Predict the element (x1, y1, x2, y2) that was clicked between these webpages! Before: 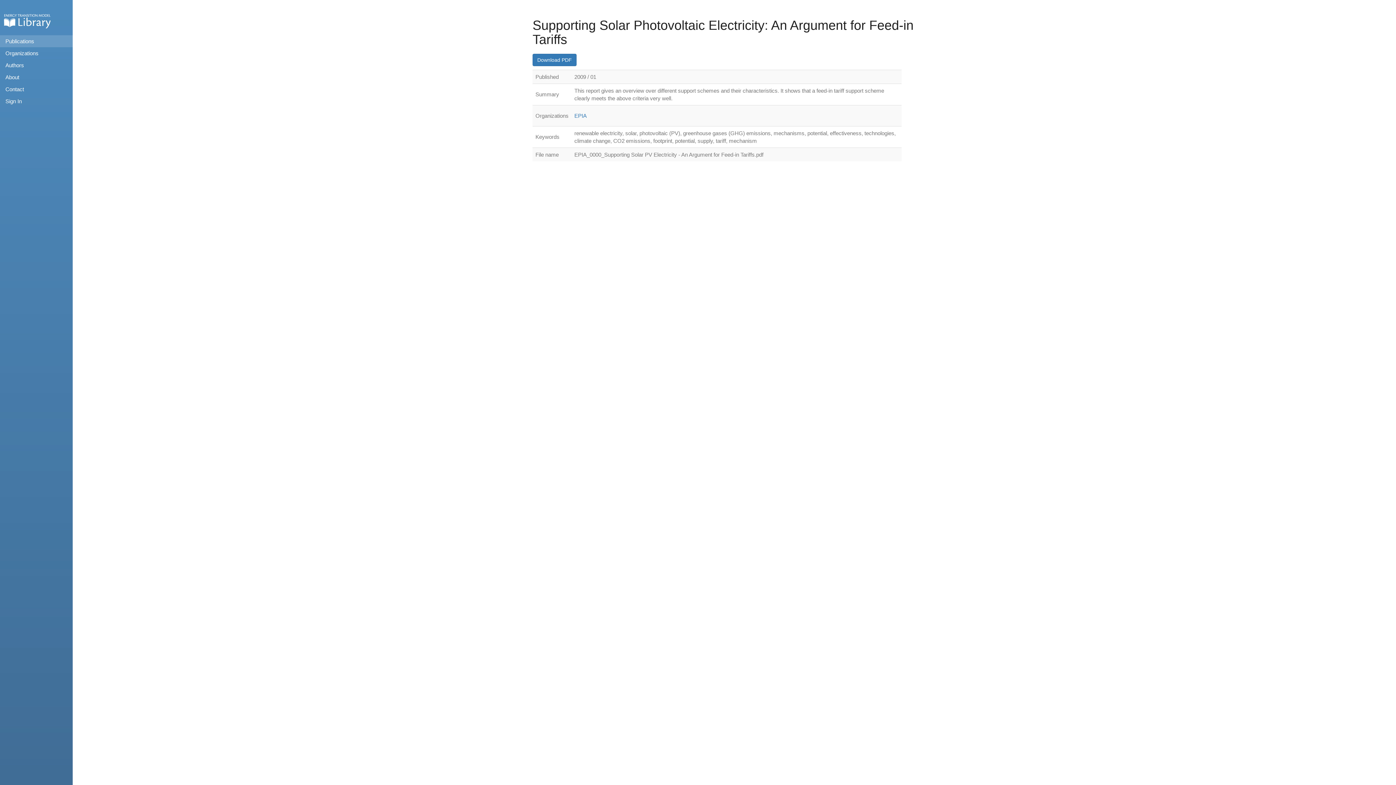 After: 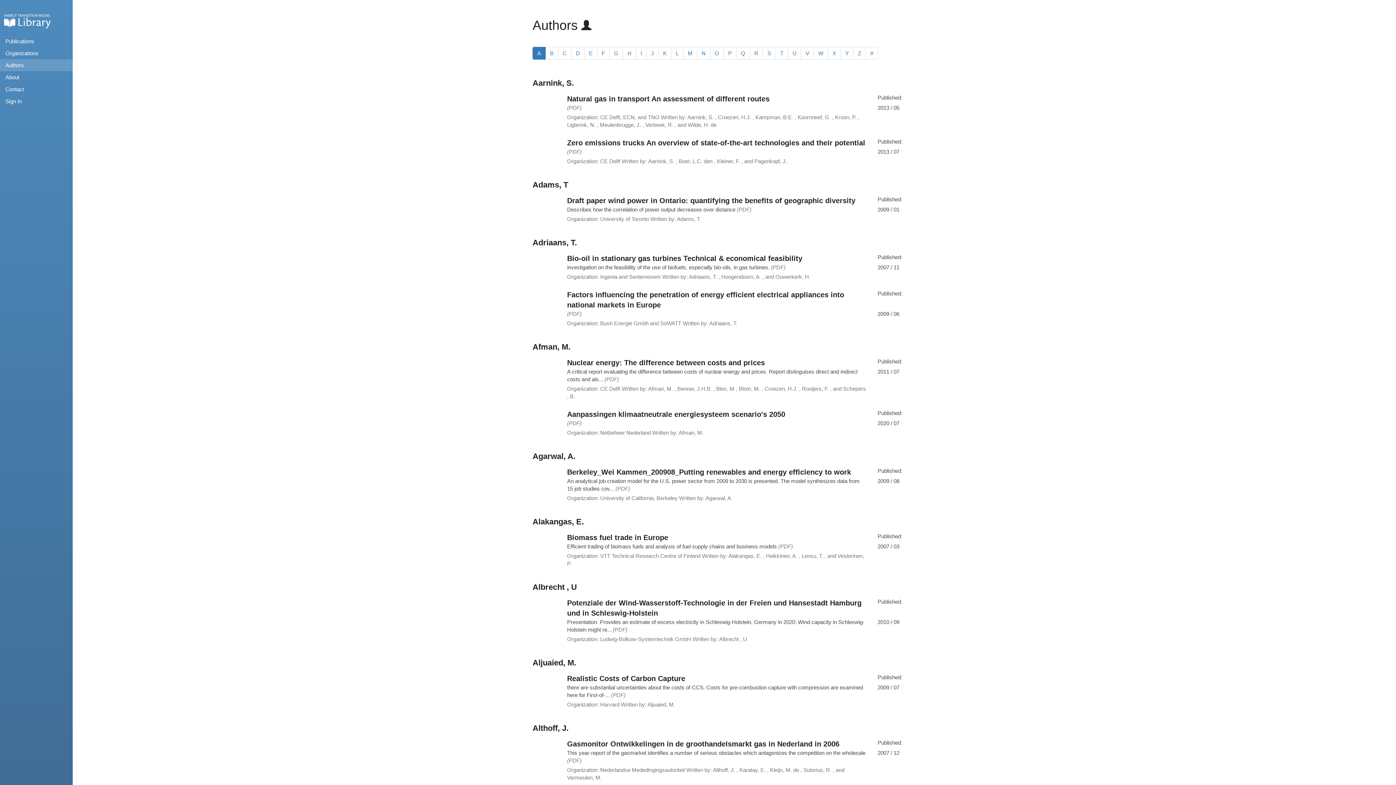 Action: bbox: (0, 59, 72, 71) label: Authors